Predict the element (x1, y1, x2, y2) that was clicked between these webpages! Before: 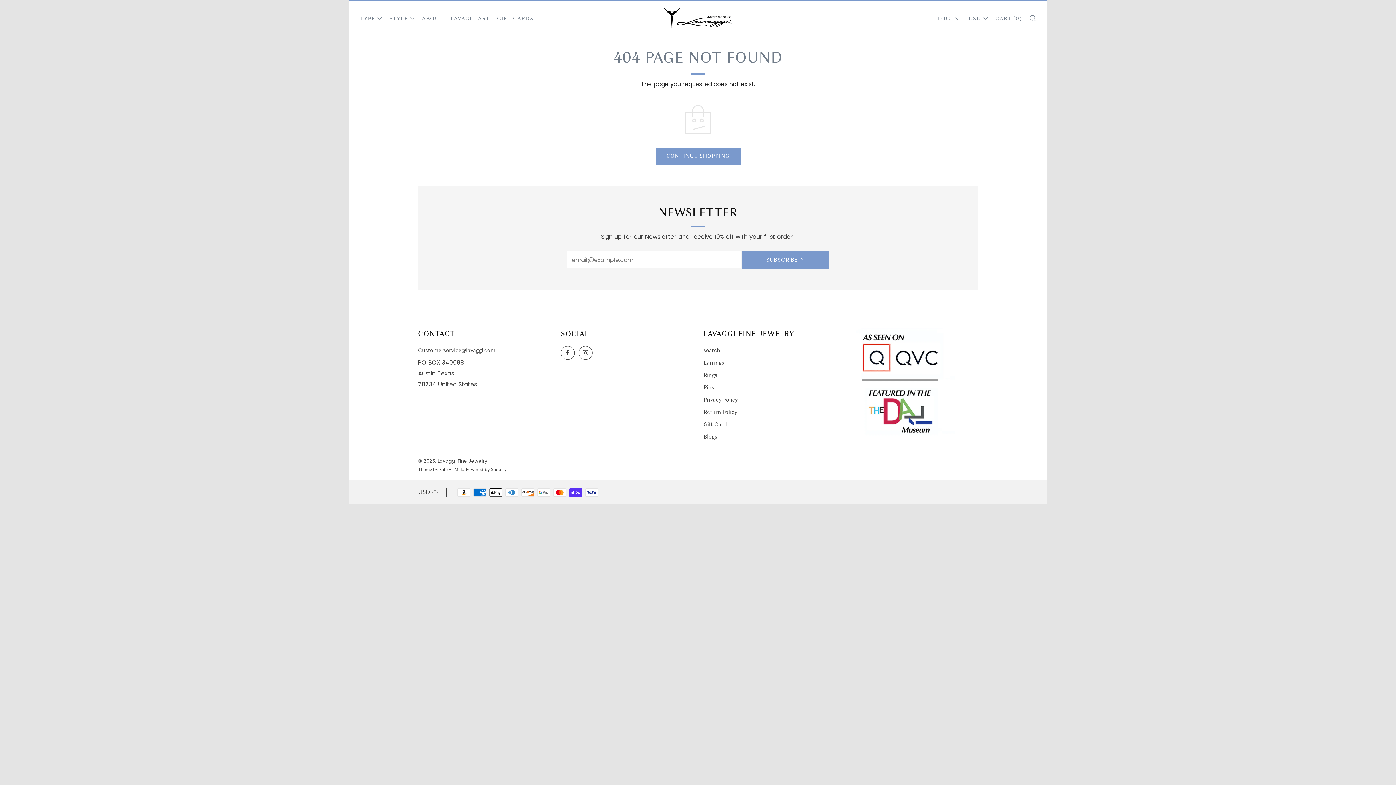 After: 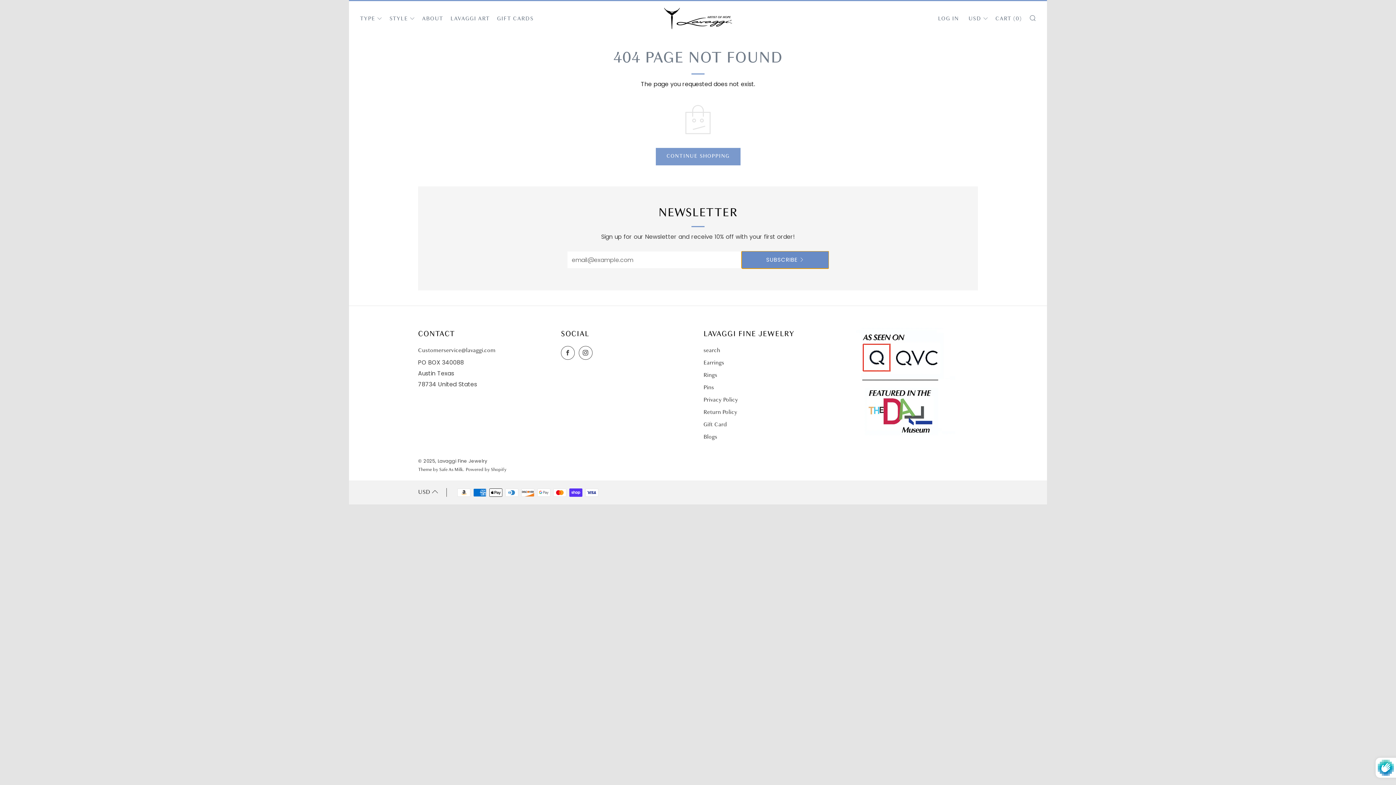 Action: bbox: (741, 251, 829, 268) label: SUBSCRIBE